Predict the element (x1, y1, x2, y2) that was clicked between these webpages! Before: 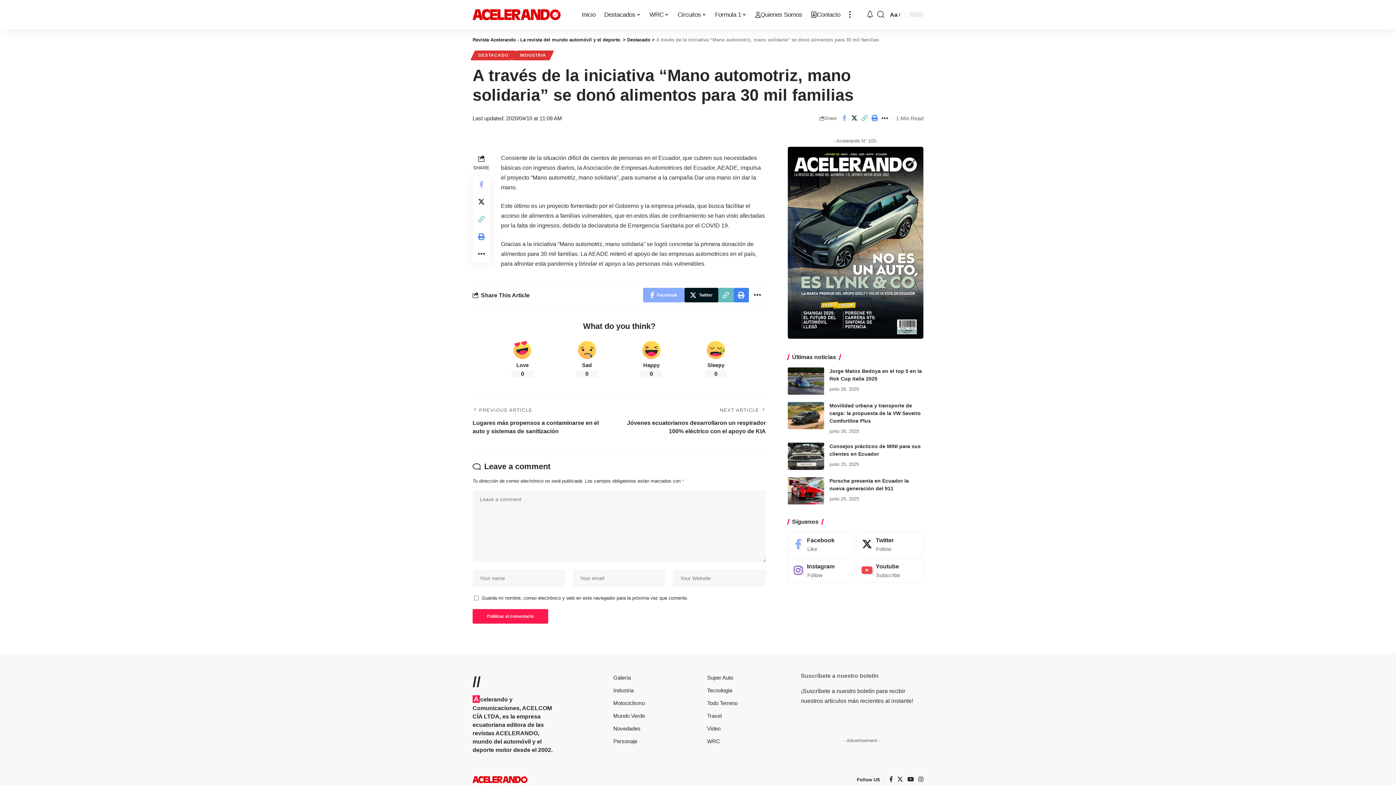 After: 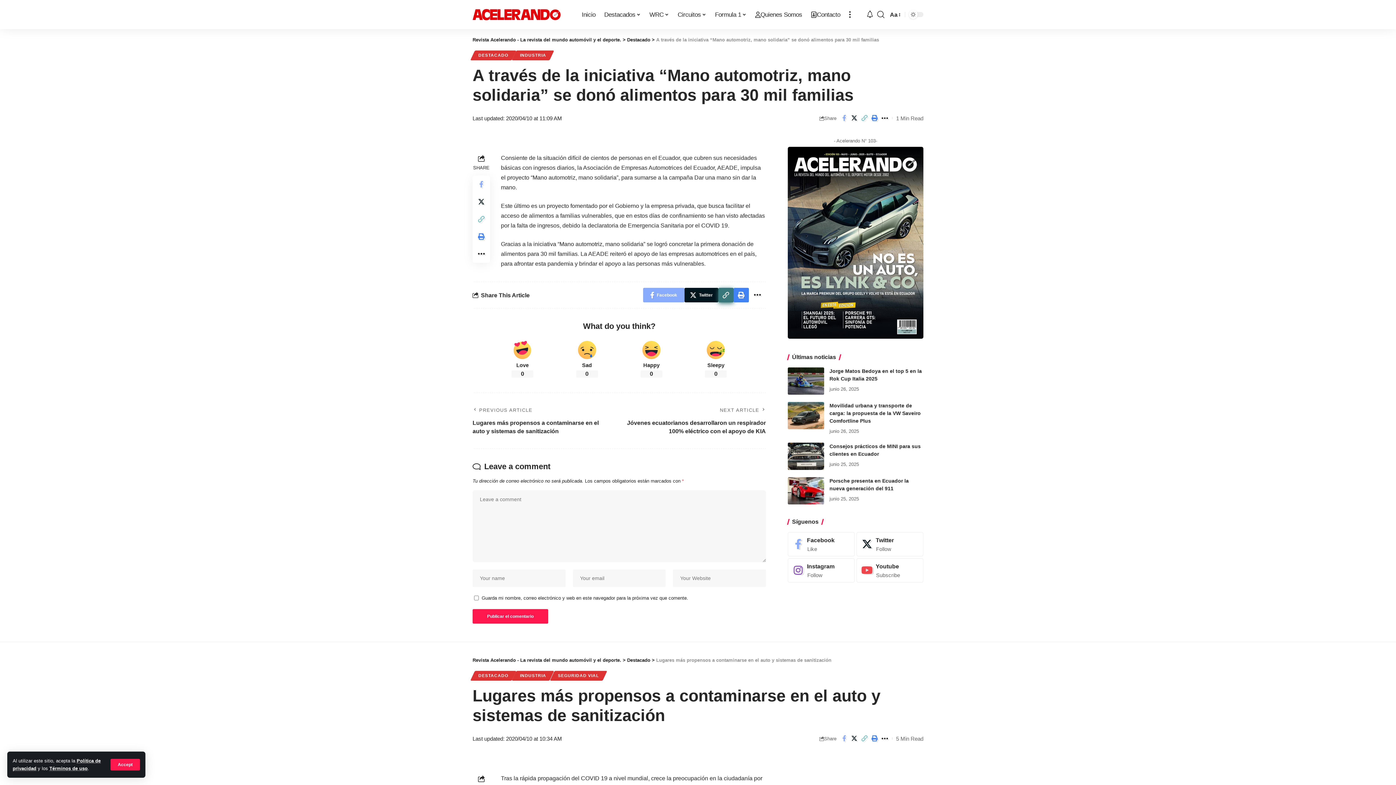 Action: bbox: (718, 288, 733, 302) label: Copy Link